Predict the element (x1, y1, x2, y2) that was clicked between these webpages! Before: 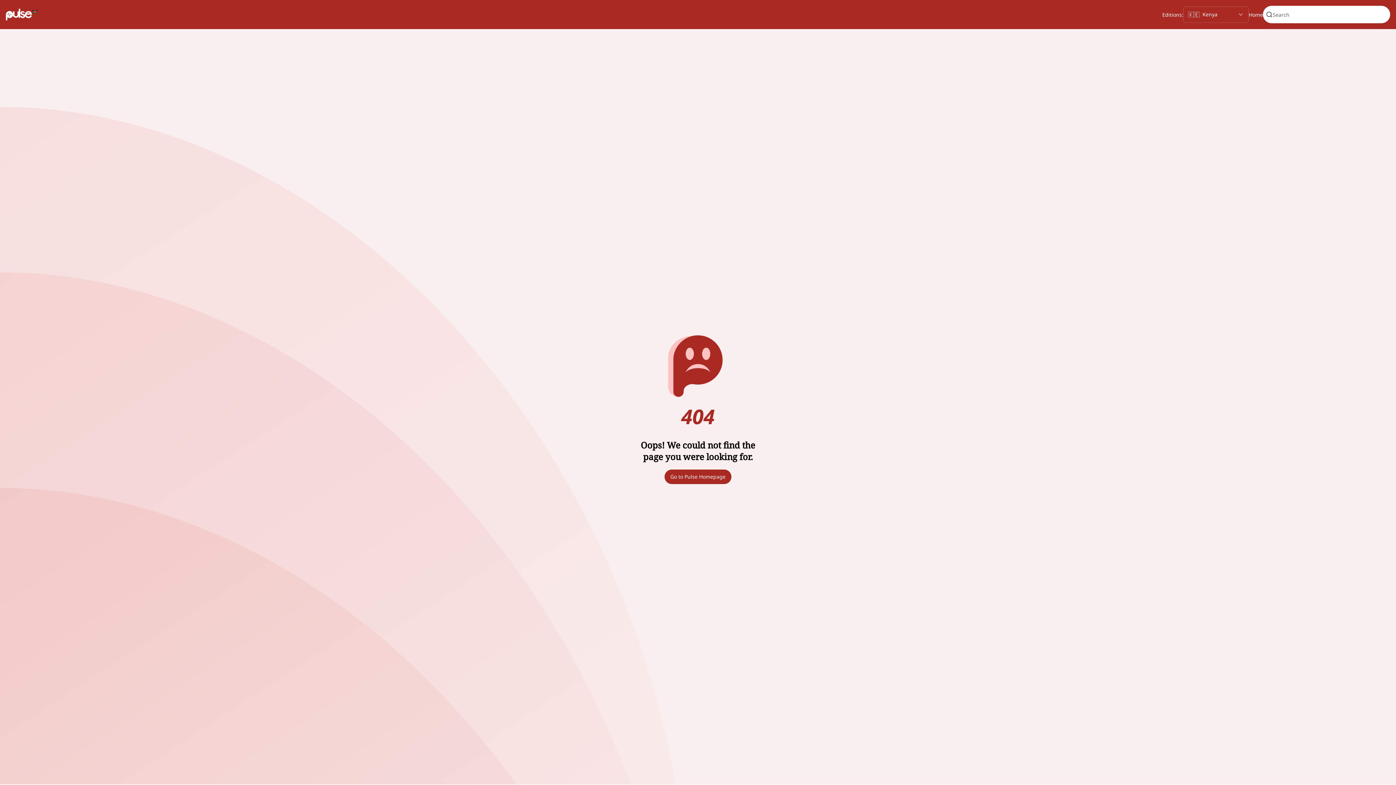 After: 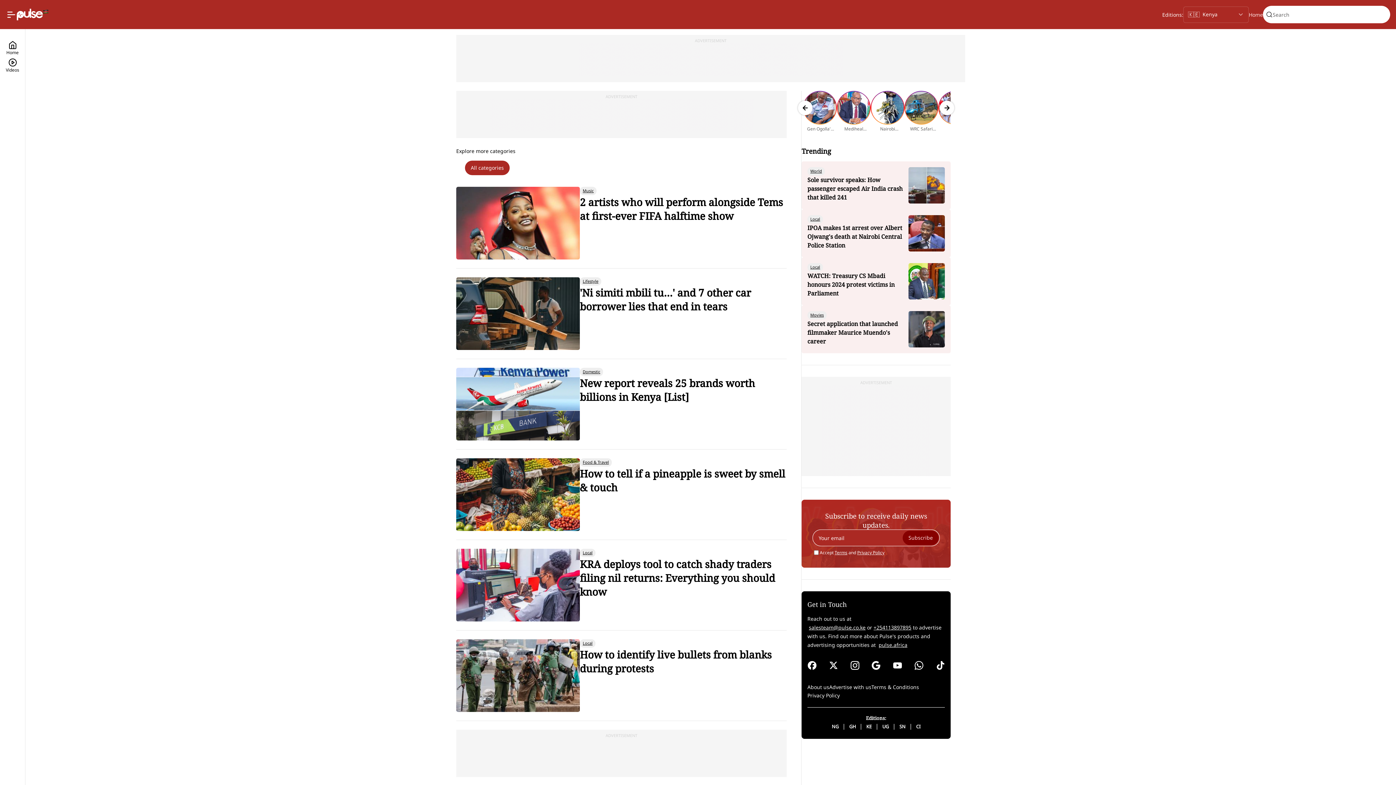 Action: label: Home bbox: (1249, 10, 1263, 19)